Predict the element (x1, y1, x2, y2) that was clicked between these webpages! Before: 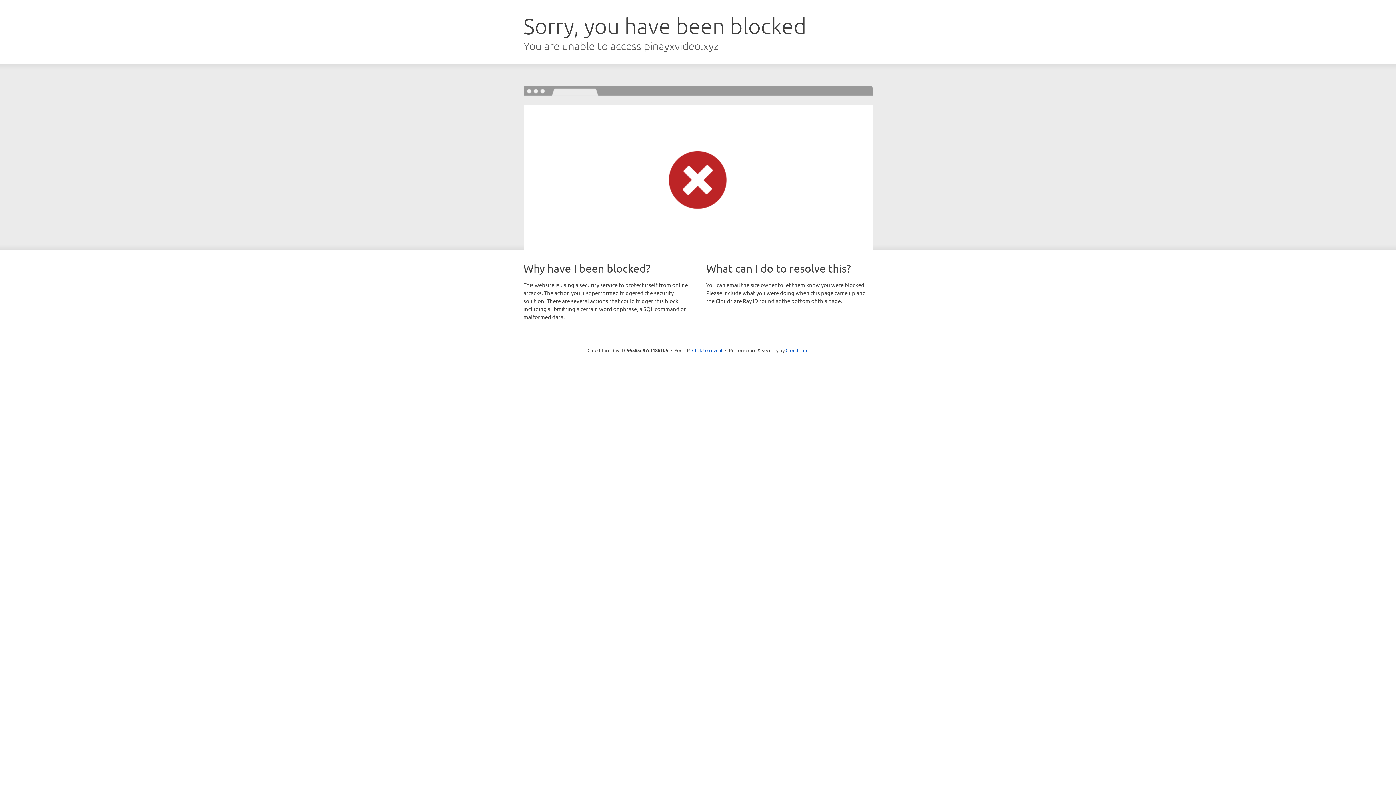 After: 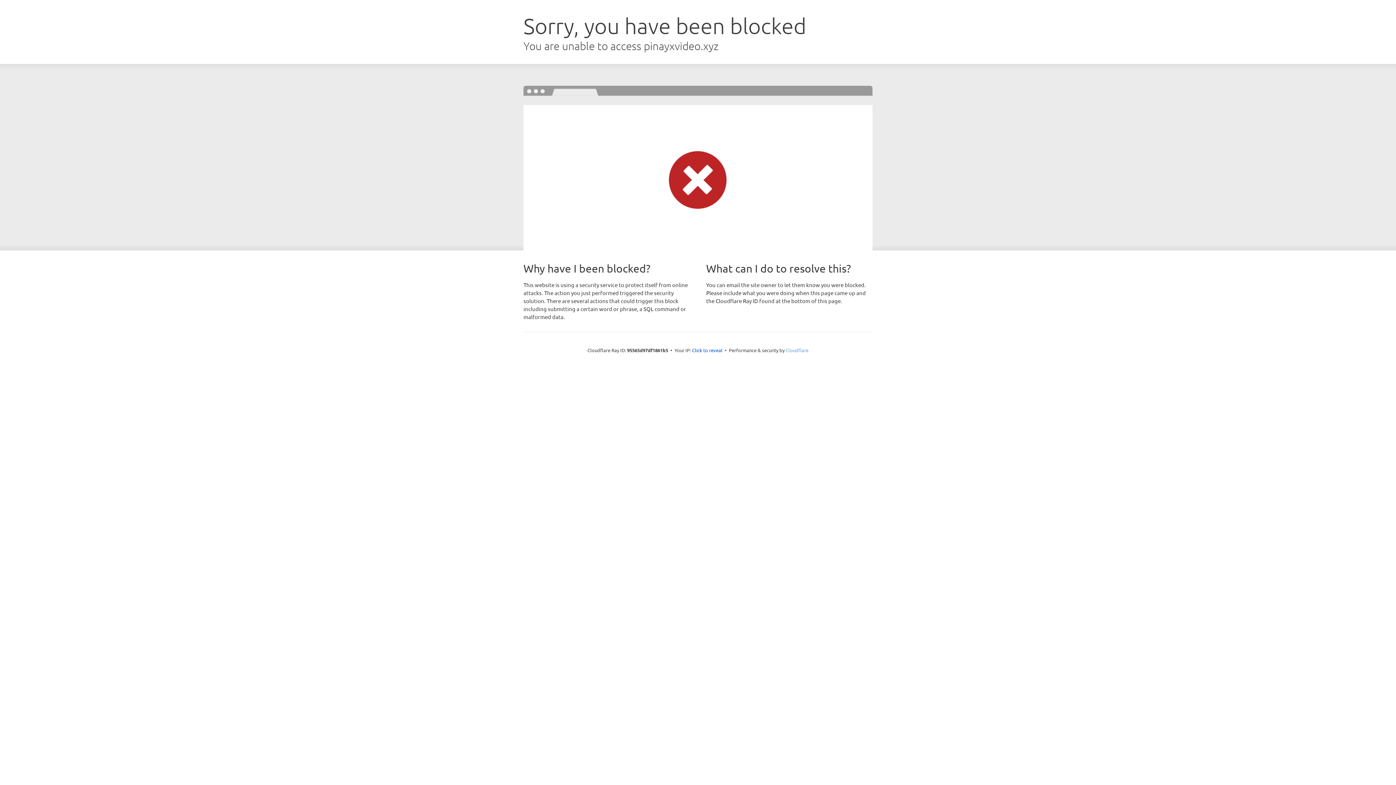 Action: label: Cloudflare bbox: (785, 347, 808, 353)